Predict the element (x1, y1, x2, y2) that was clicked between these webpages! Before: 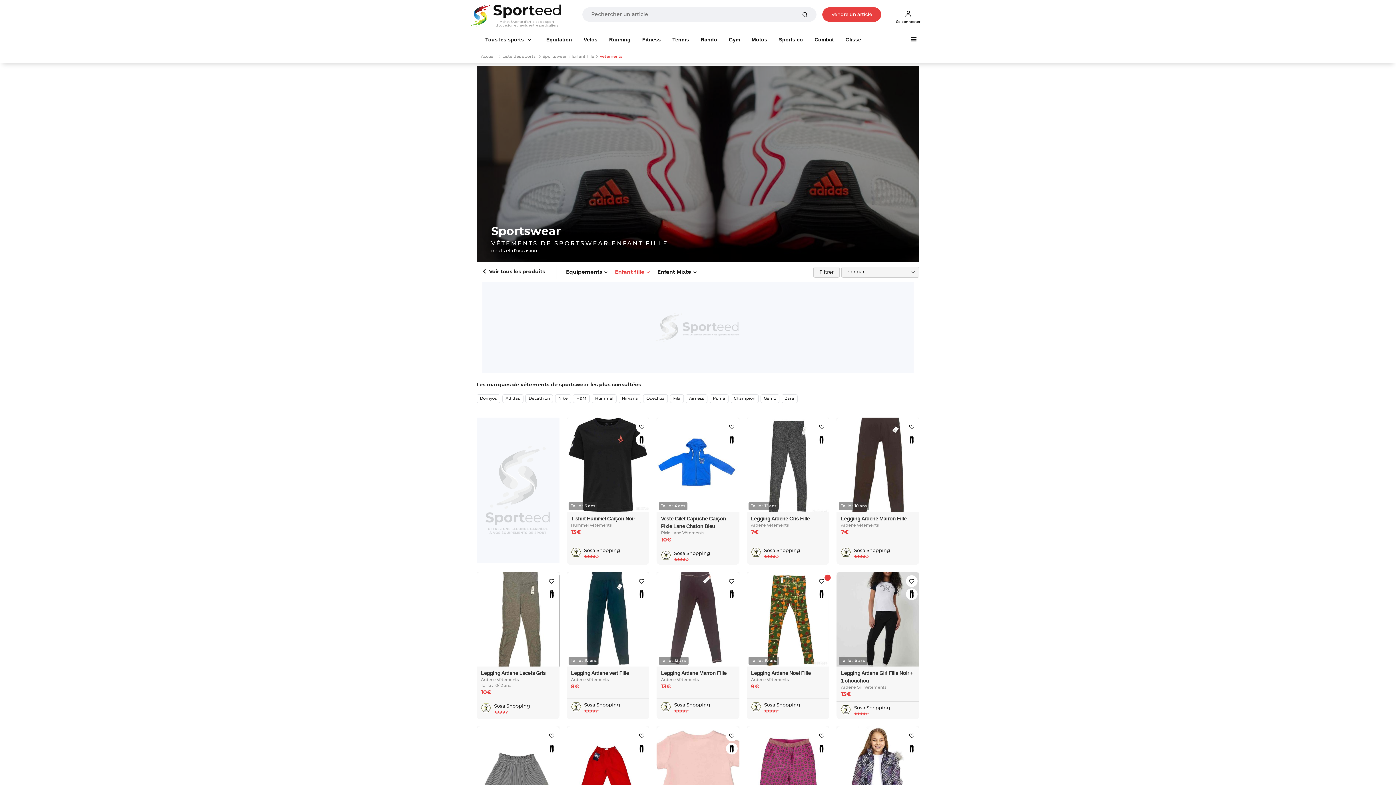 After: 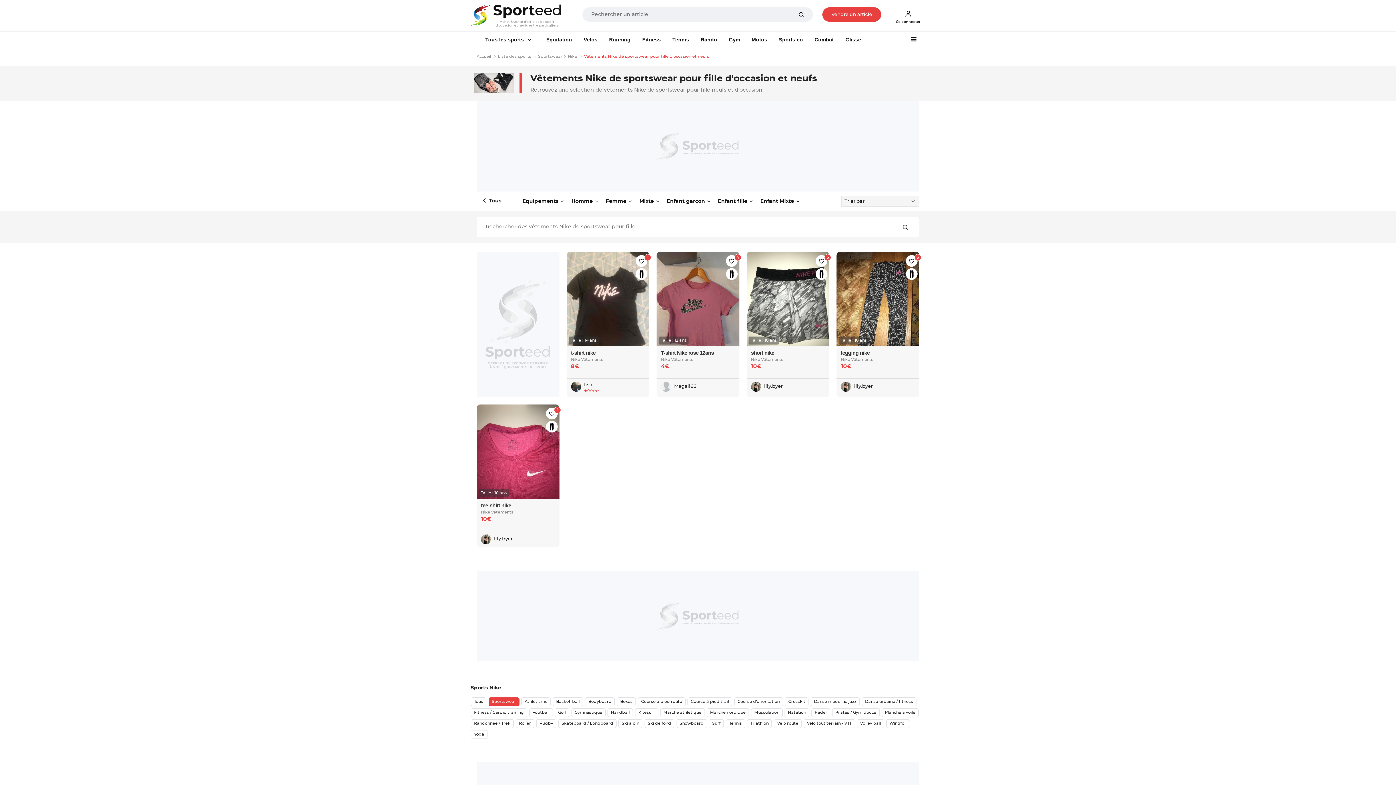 Action: bbox: (555, 394, 571, 403) label: Nike